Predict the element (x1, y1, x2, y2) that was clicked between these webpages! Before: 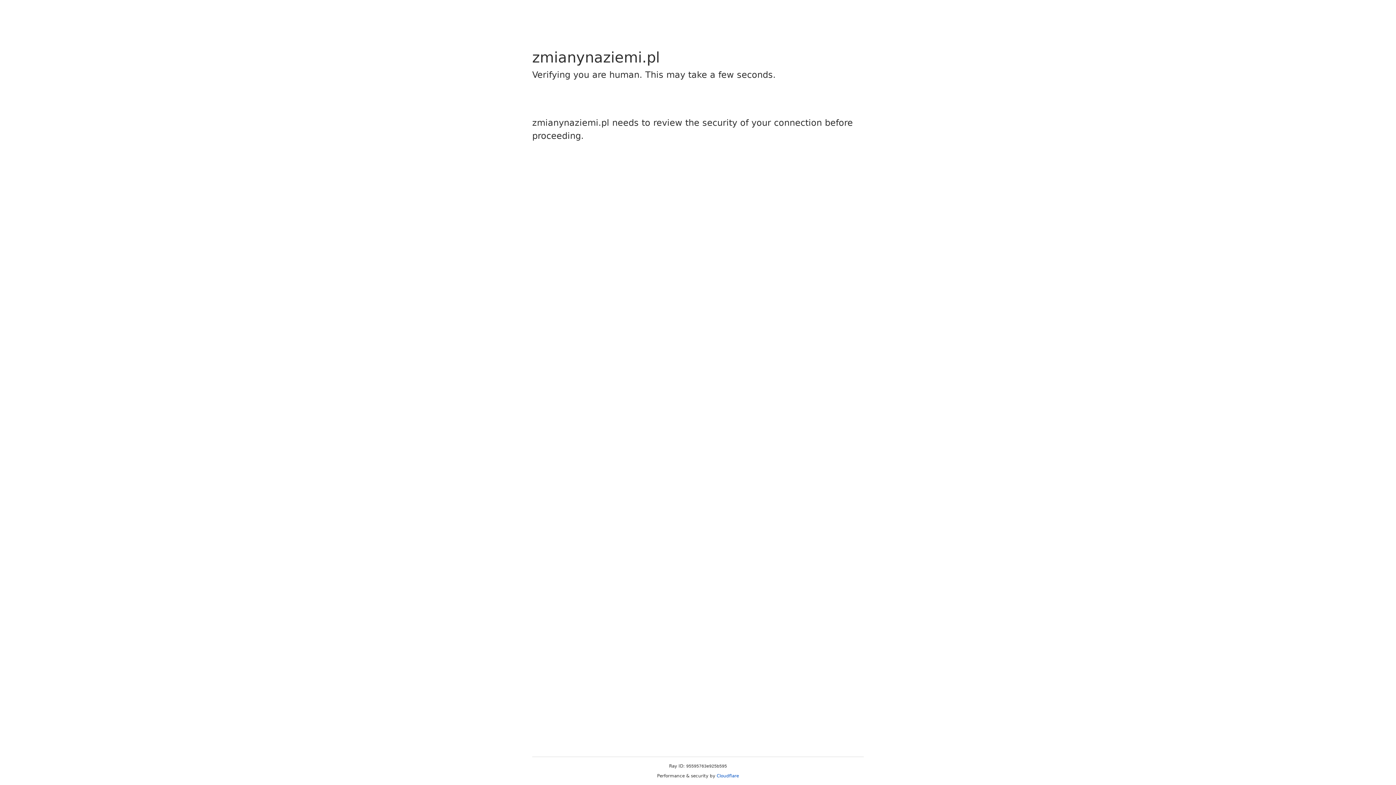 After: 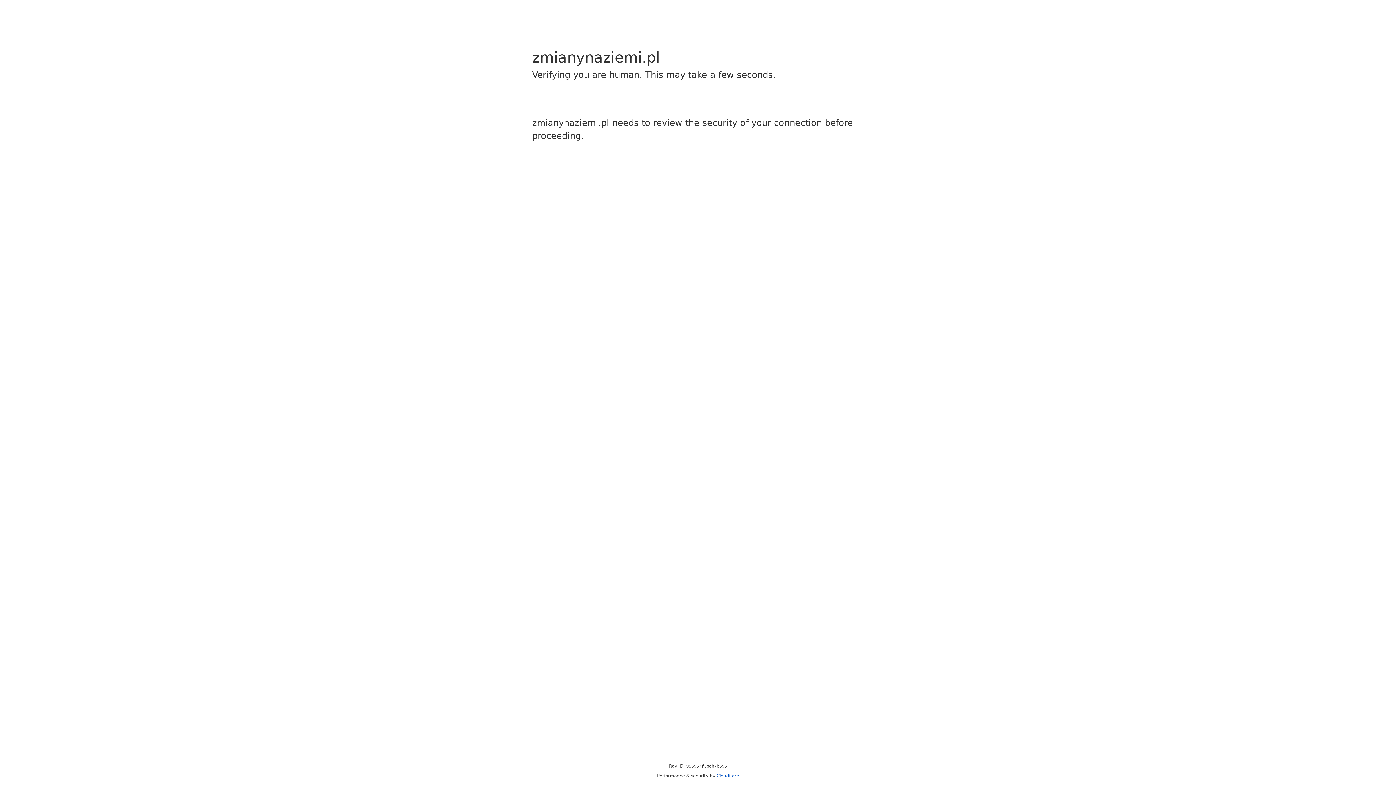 Action: bbox: (716, 773, 739, 778) label: Cloudflare